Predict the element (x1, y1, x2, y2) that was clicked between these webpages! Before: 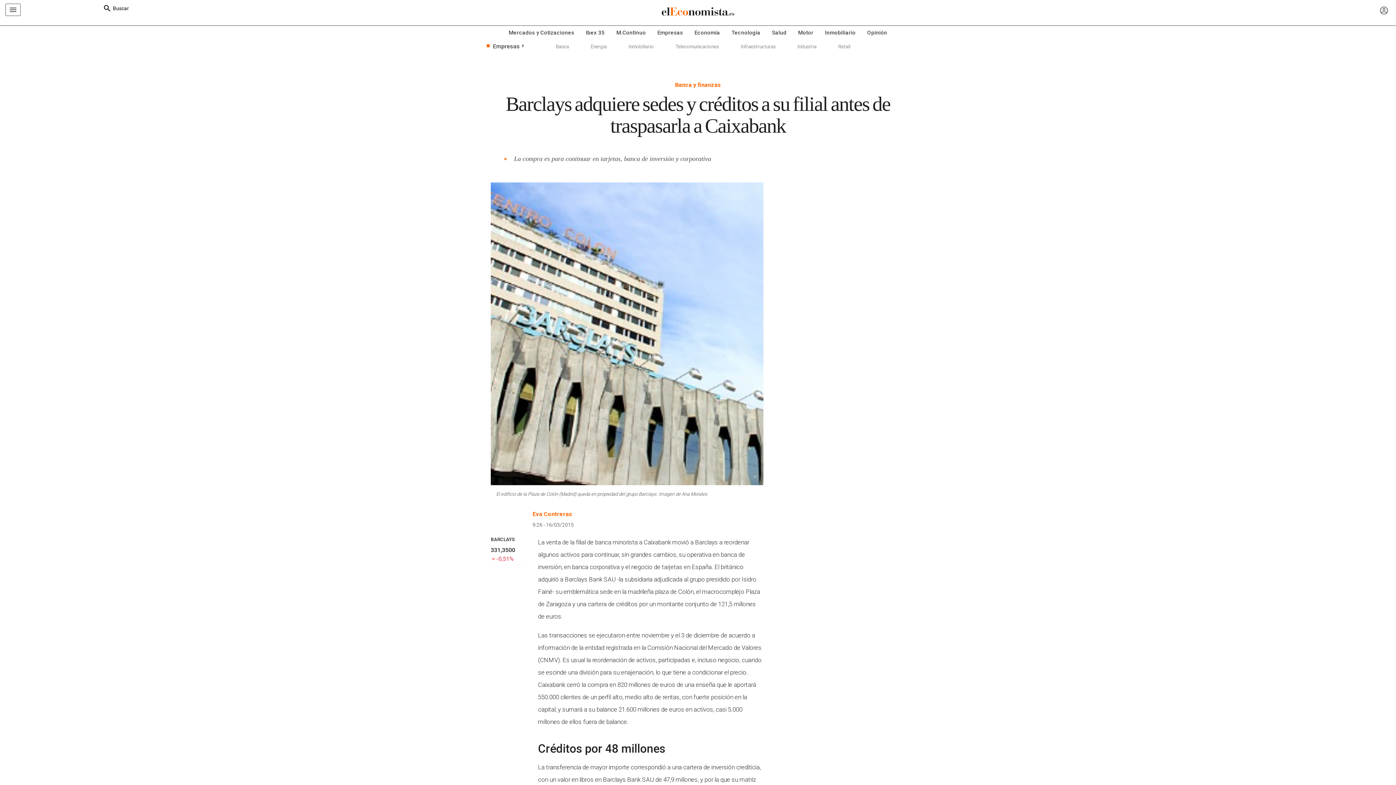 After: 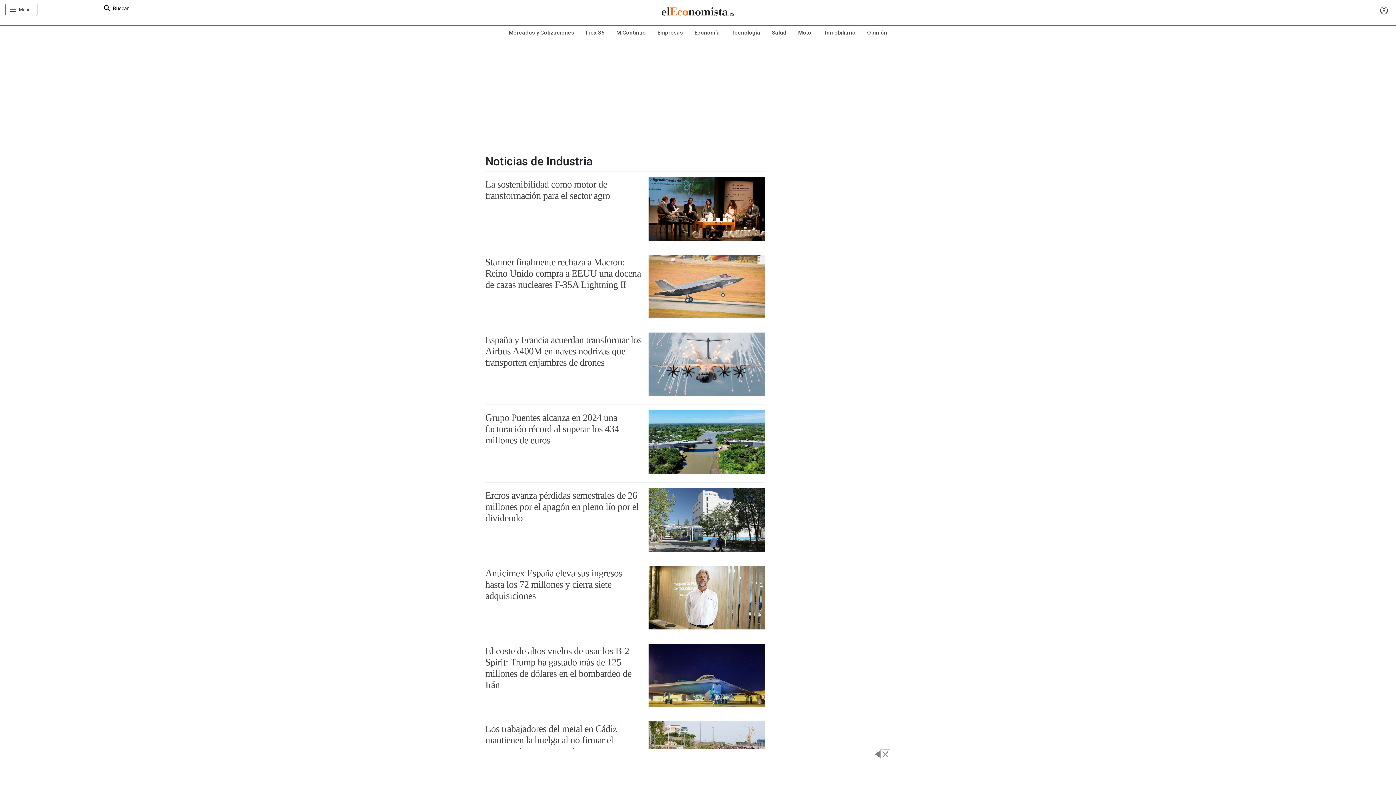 Action: bbox: (786, 40, 827, 53) label: Industria